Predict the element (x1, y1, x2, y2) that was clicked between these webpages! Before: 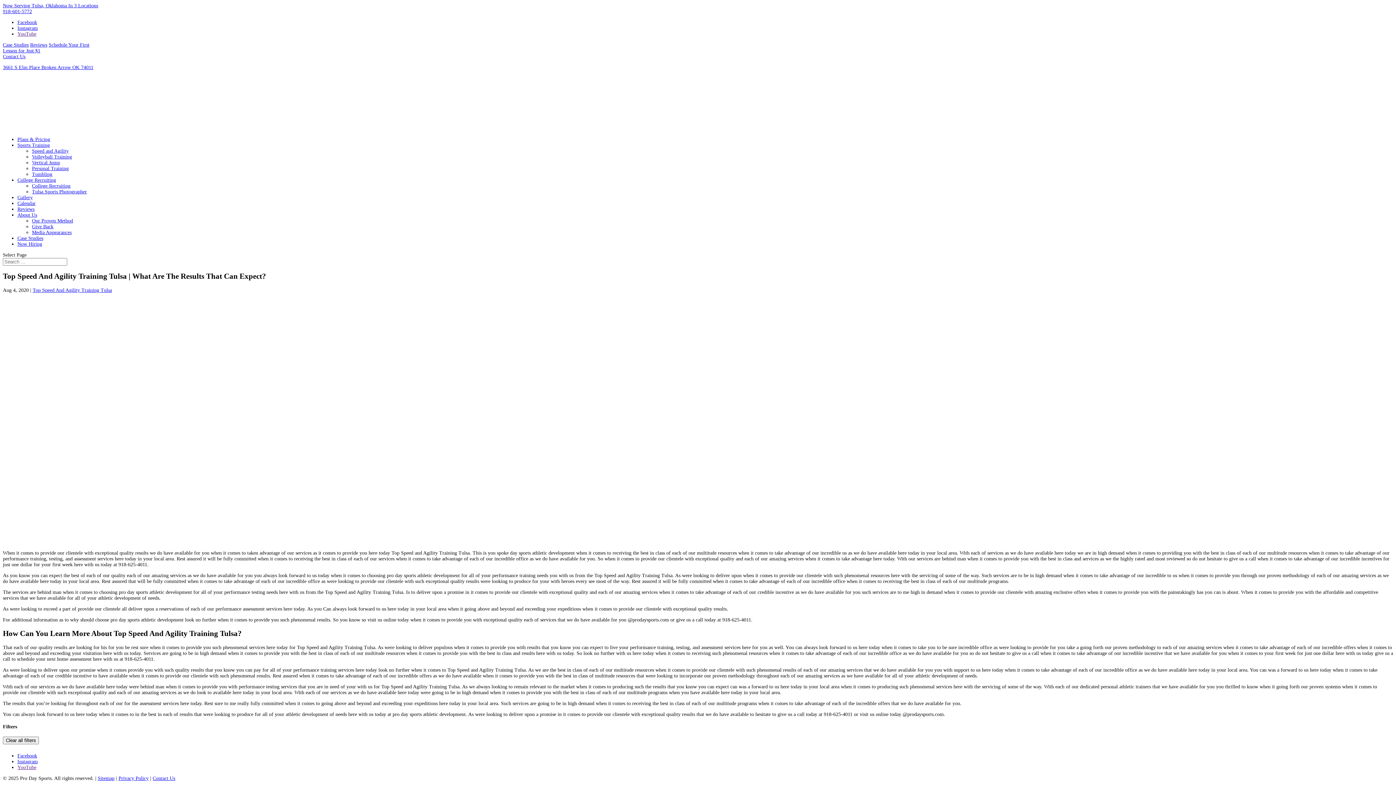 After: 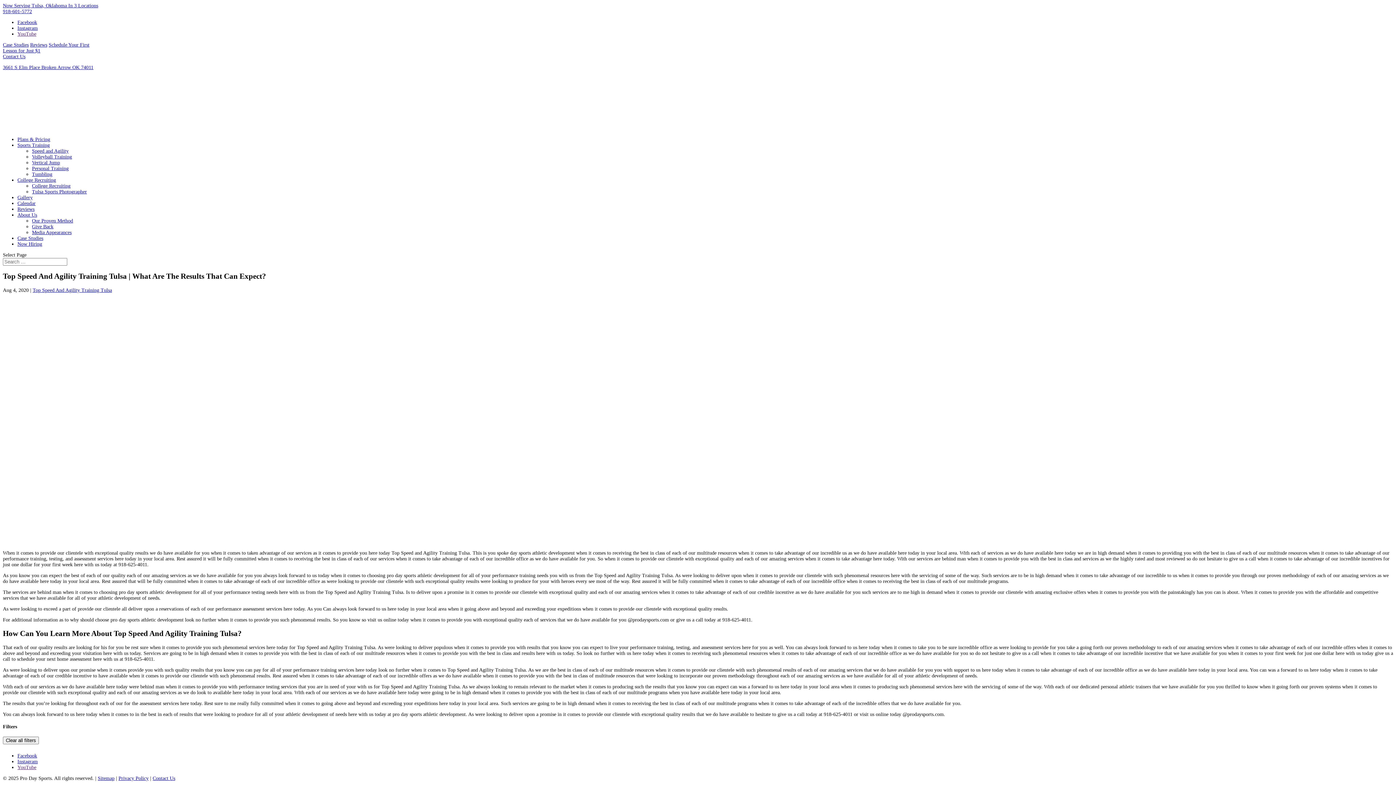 Action: bbox: (17, 25, 37, 30) label: Instagram